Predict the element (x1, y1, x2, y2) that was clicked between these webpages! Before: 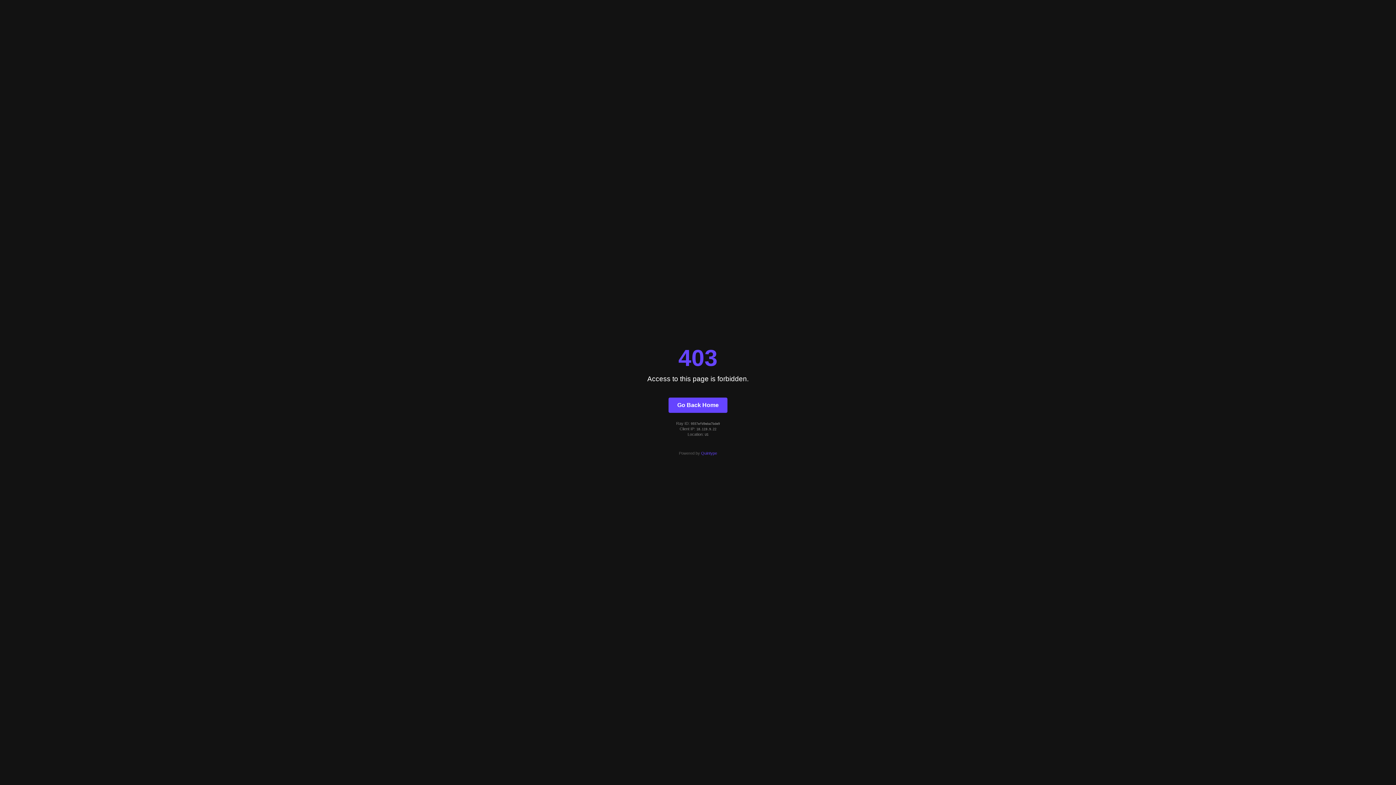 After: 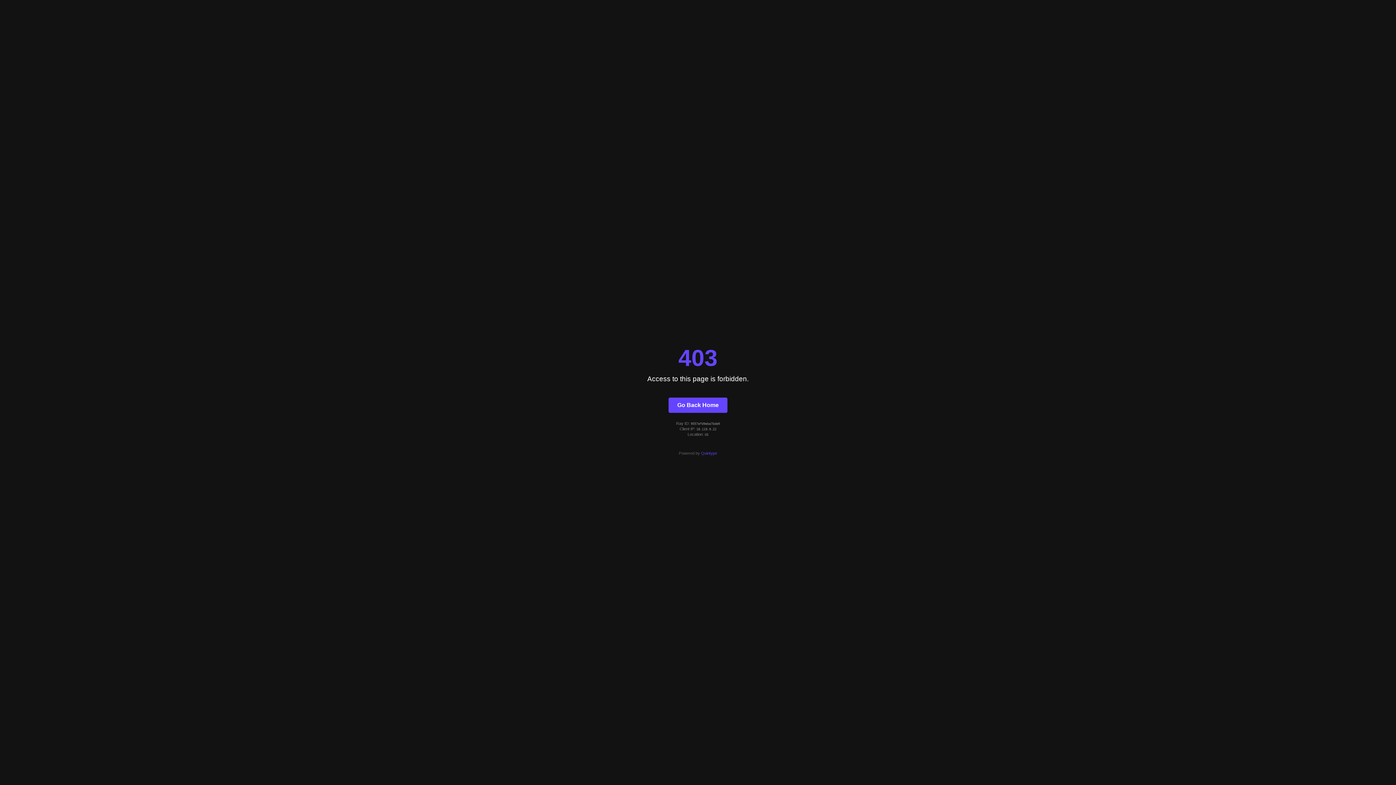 Action: label: Quintype bbox: (701, 451, 717, 455)